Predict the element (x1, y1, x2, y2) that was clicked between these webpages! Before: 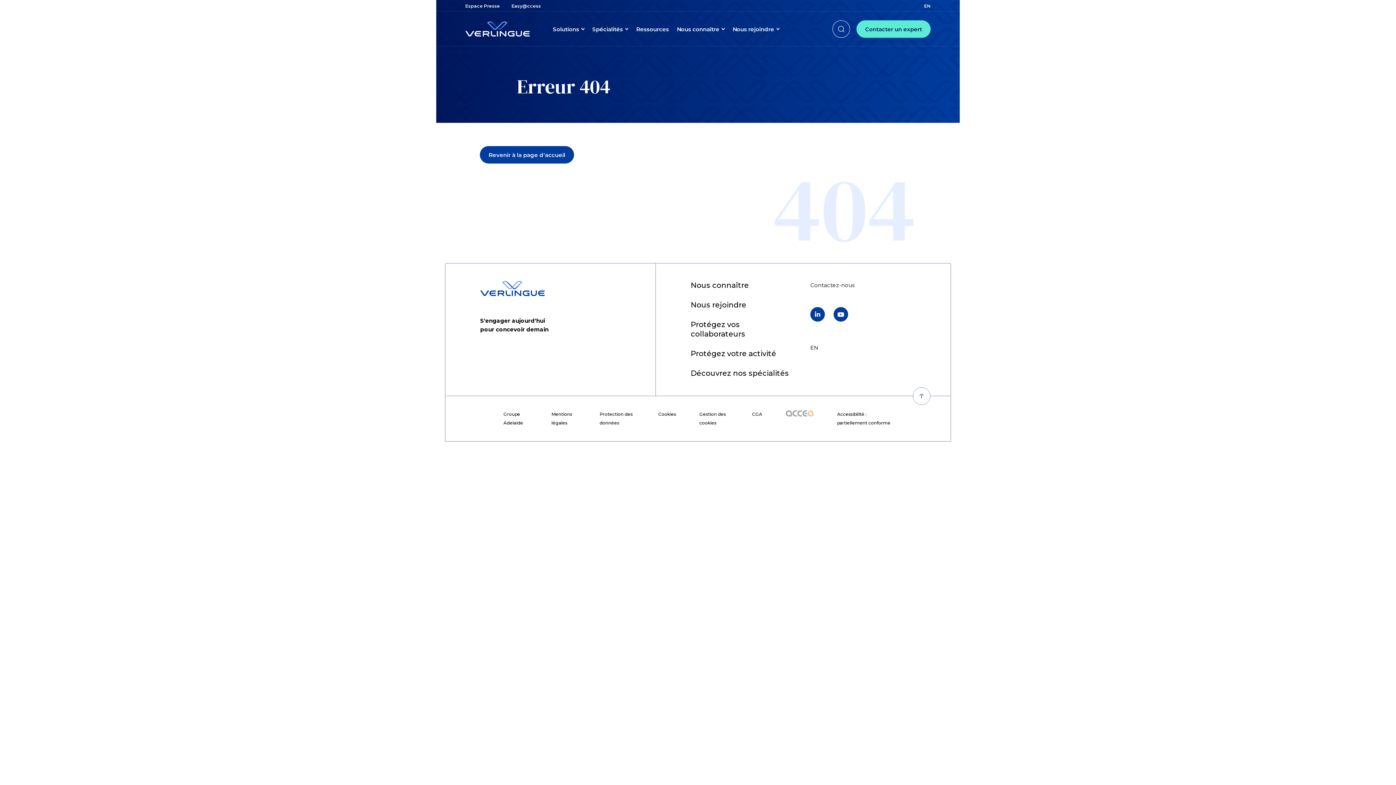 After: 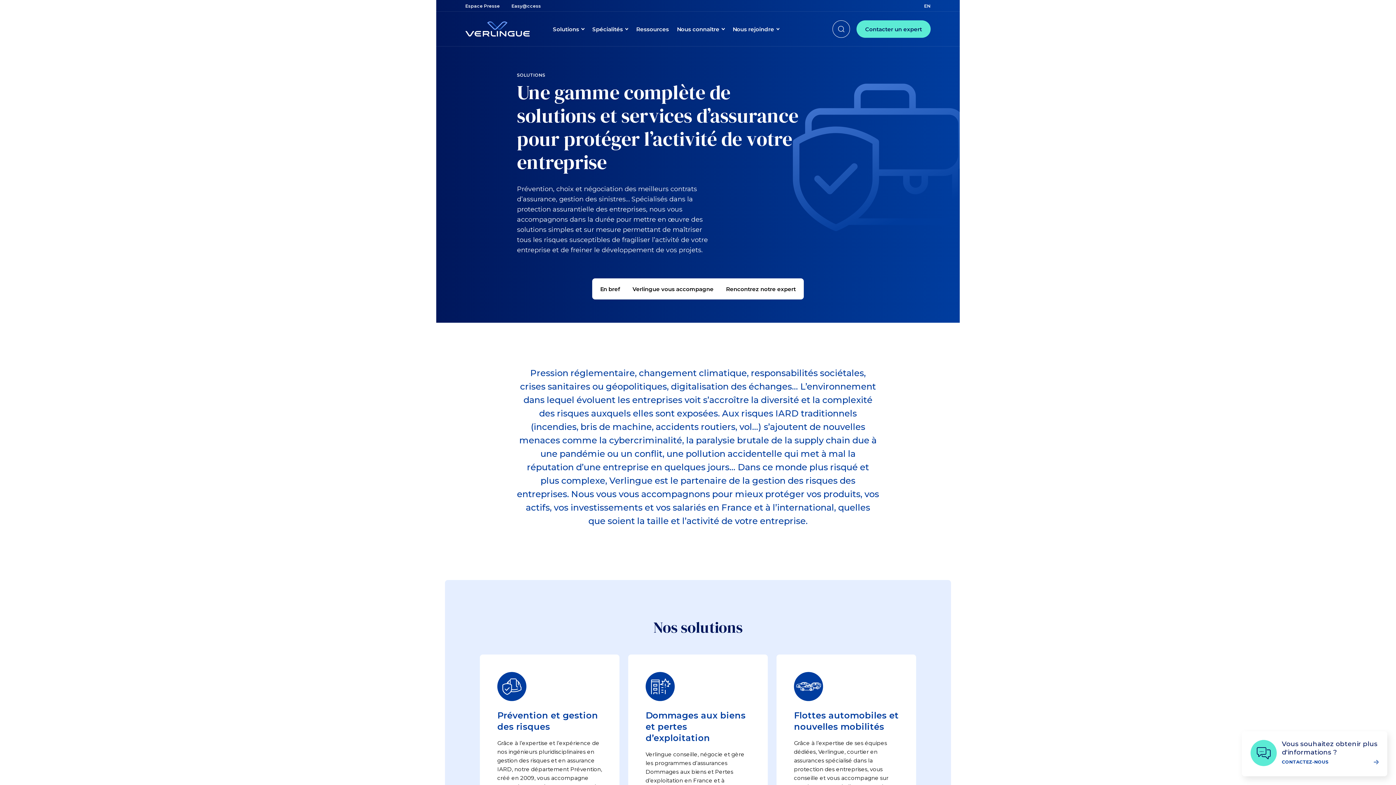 Action: bbox: (690, 350, 776, 357) label: Protégez votre activité